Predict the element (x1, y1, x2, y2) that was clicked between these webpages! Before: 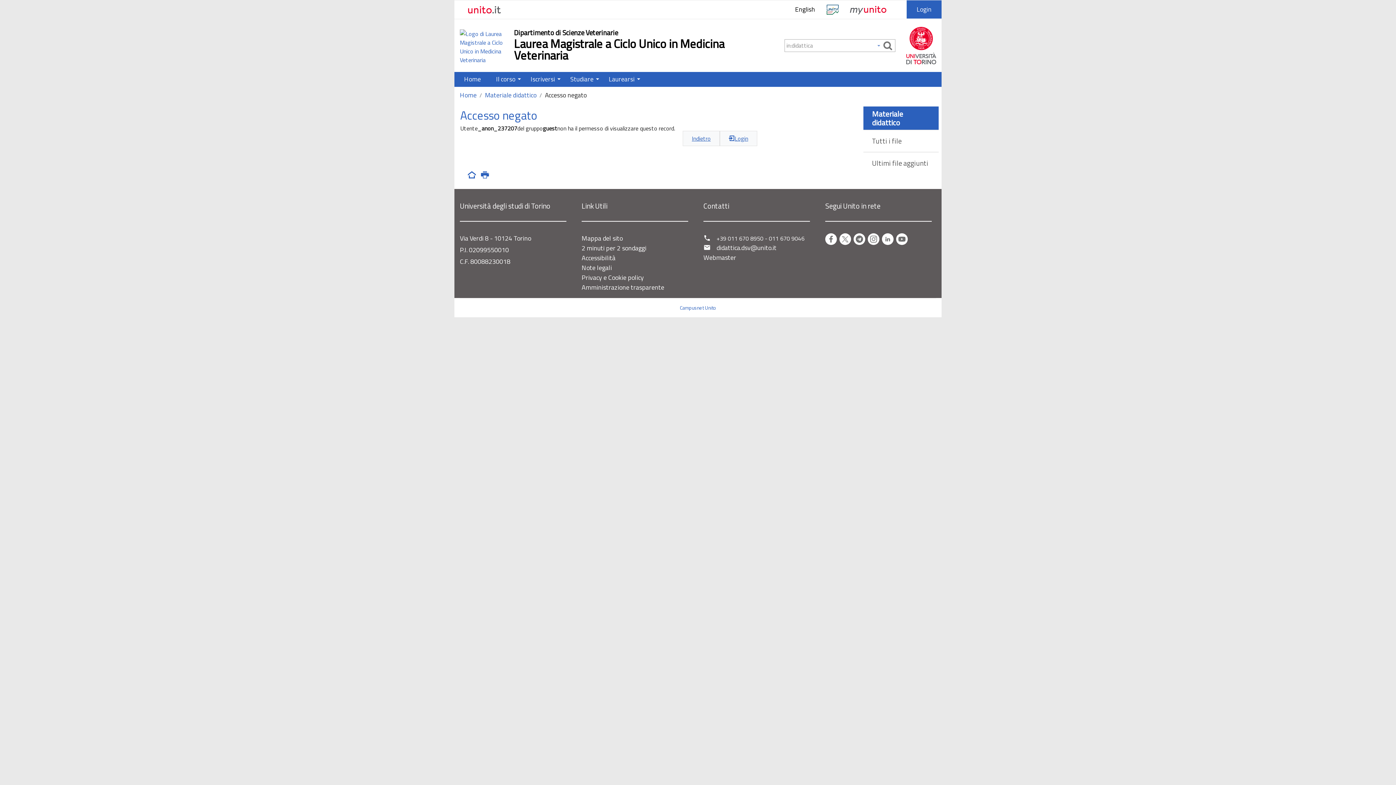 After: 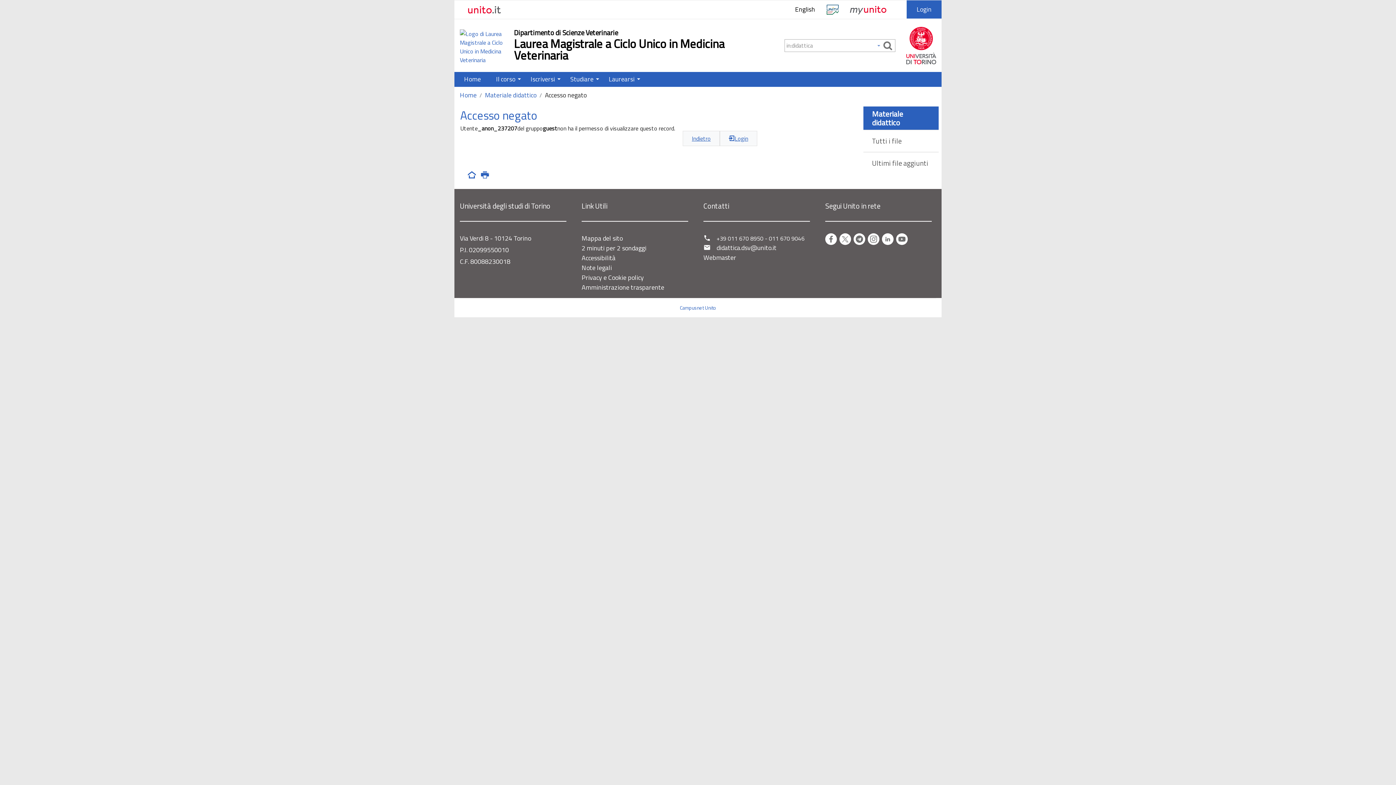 Action: label: Instagram bbox: (868, 233, 879, 245)